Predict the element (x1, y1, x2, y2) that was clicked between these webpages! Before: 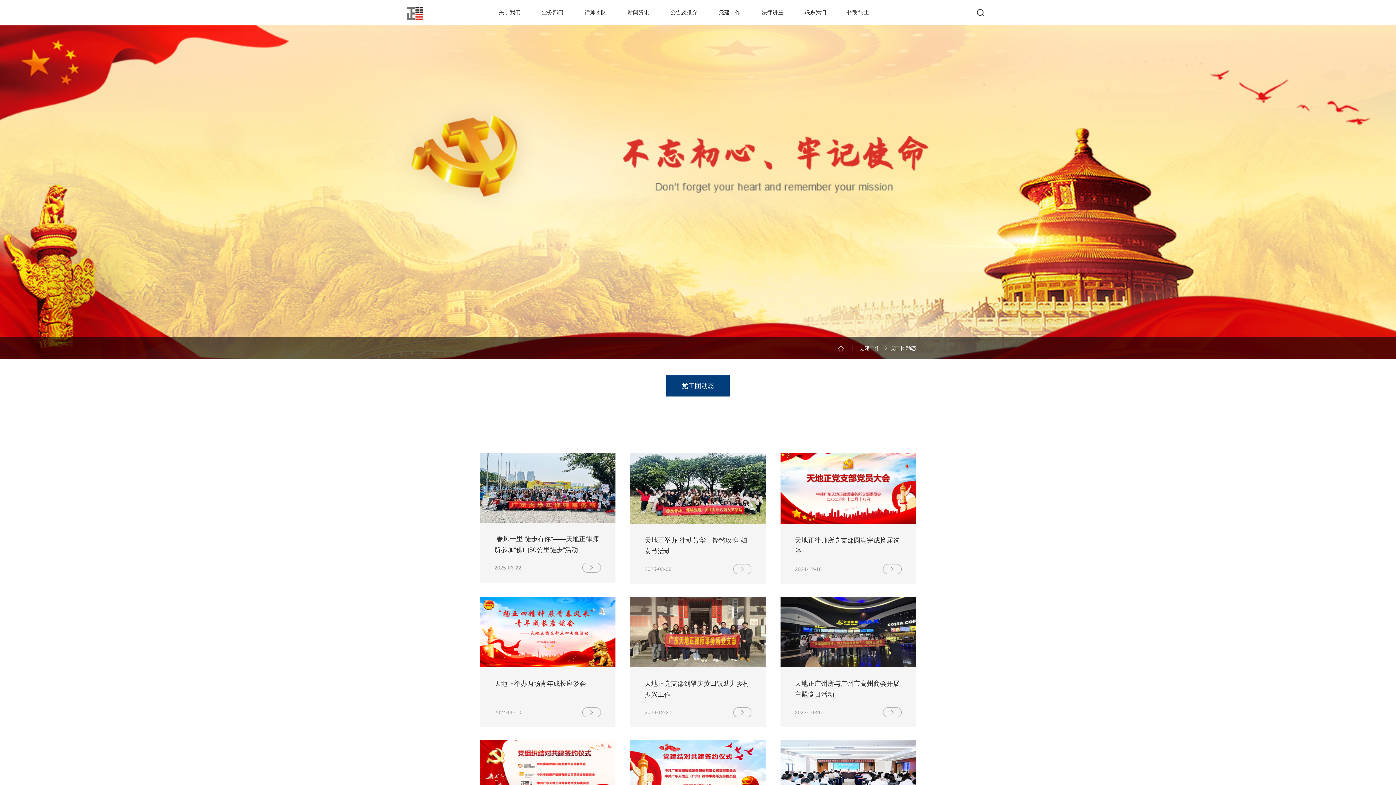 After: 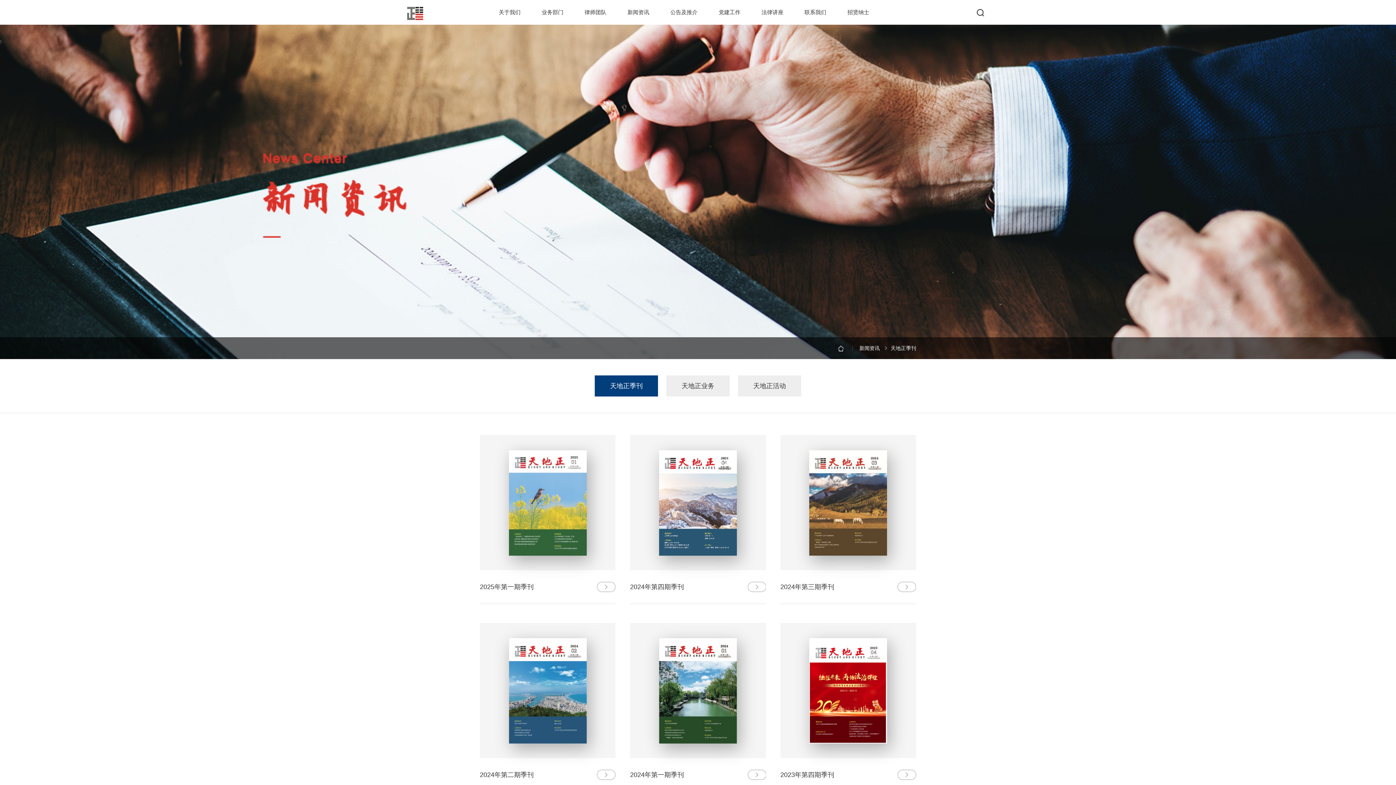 Action: bbox: (617, 0, 660, 24) label: 新闻资讯